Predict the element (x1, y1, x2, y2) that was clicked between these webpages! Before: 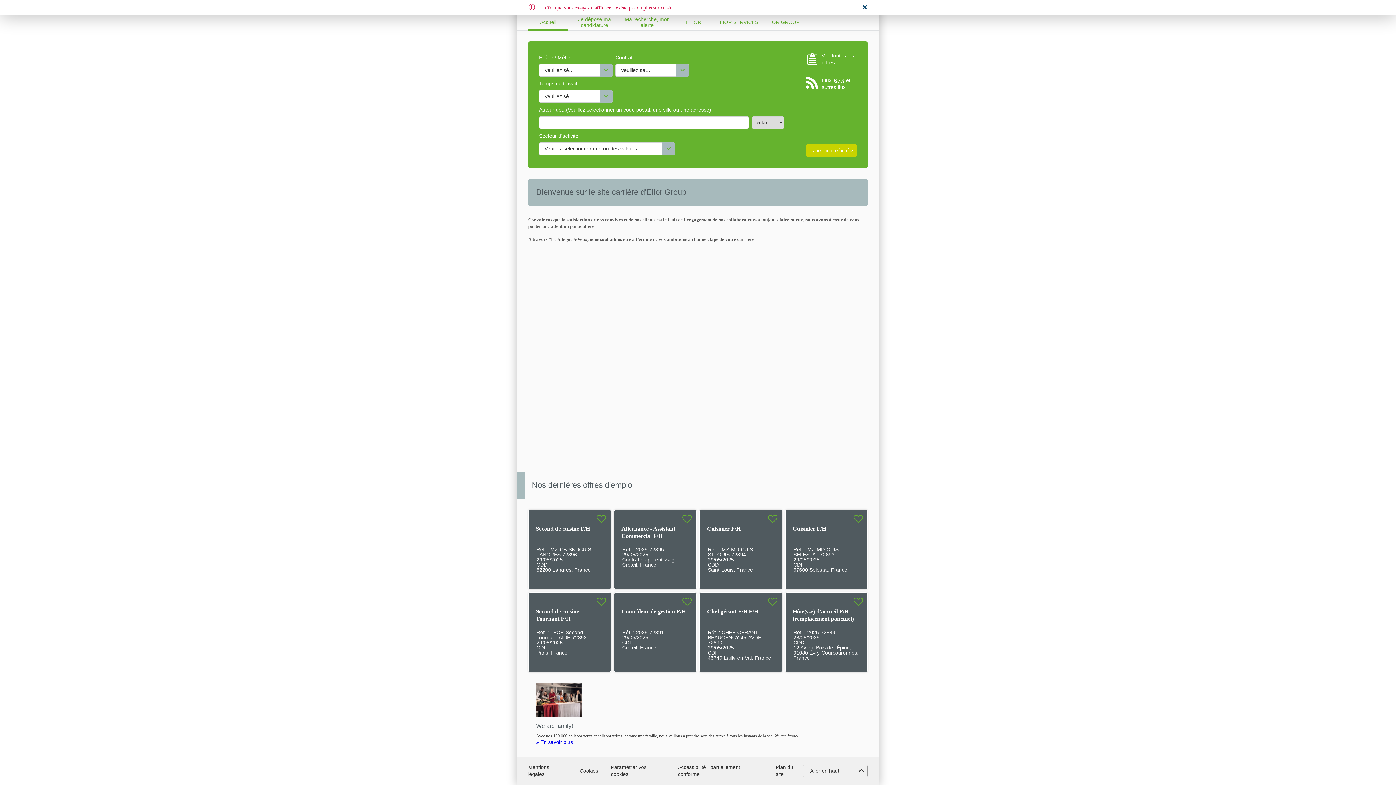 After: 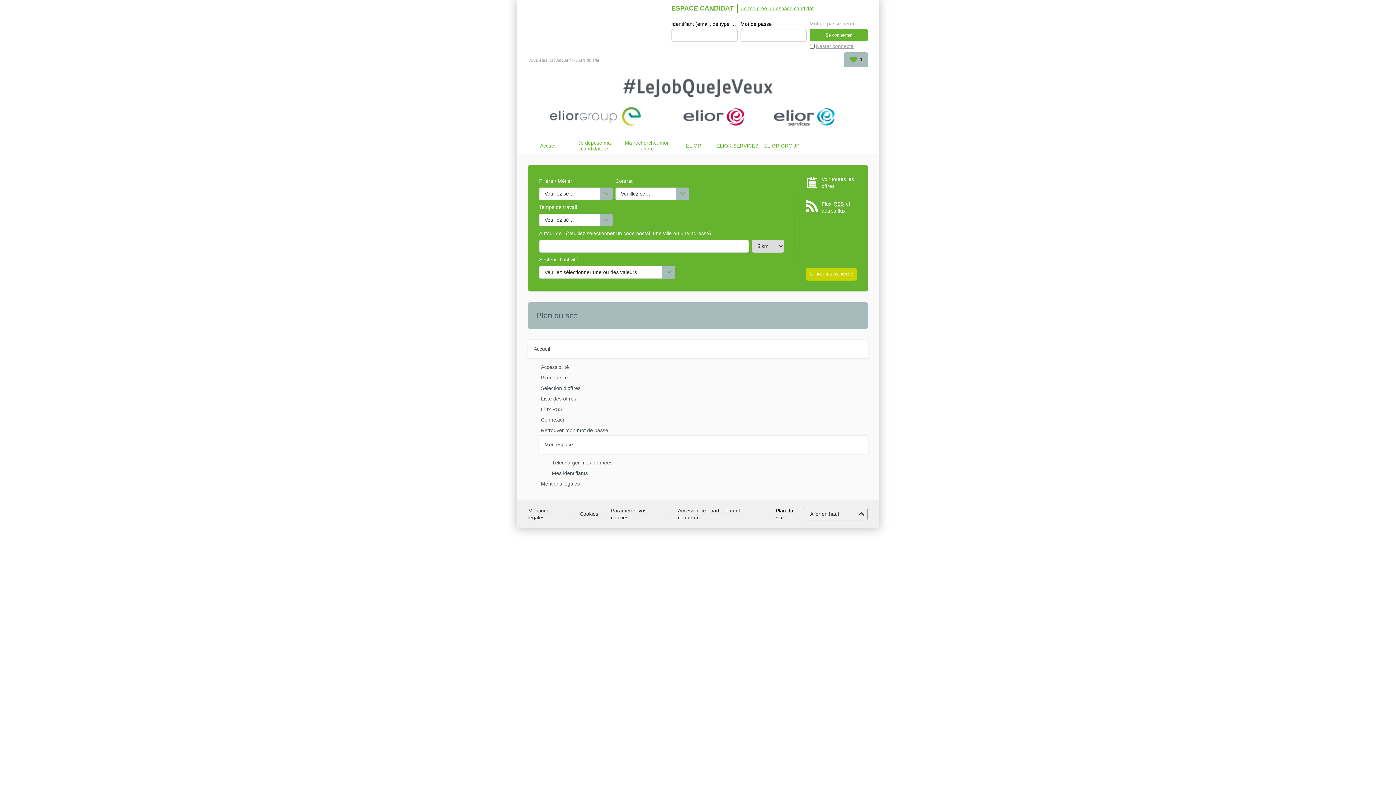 Action: label: Plan du site bbox: (775, 764, 802, 778)